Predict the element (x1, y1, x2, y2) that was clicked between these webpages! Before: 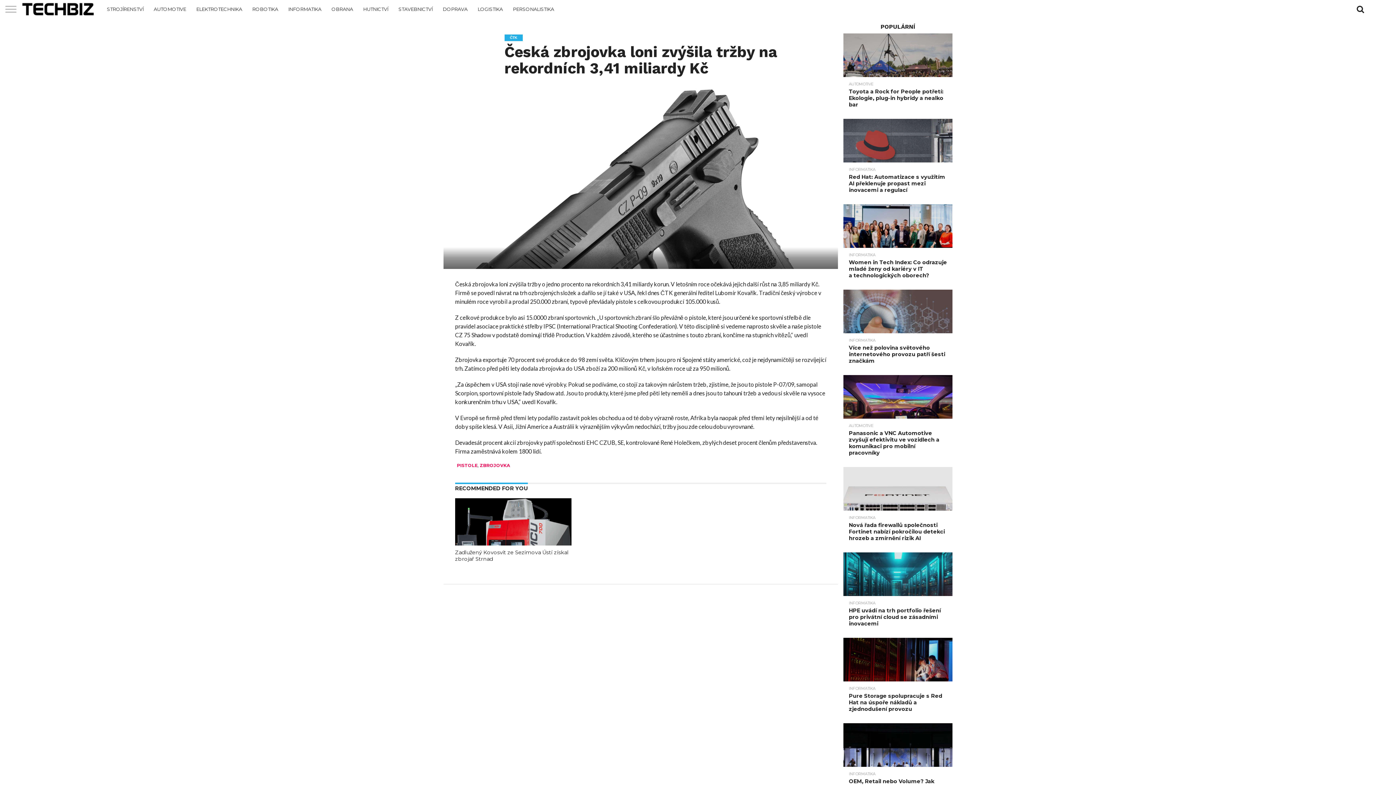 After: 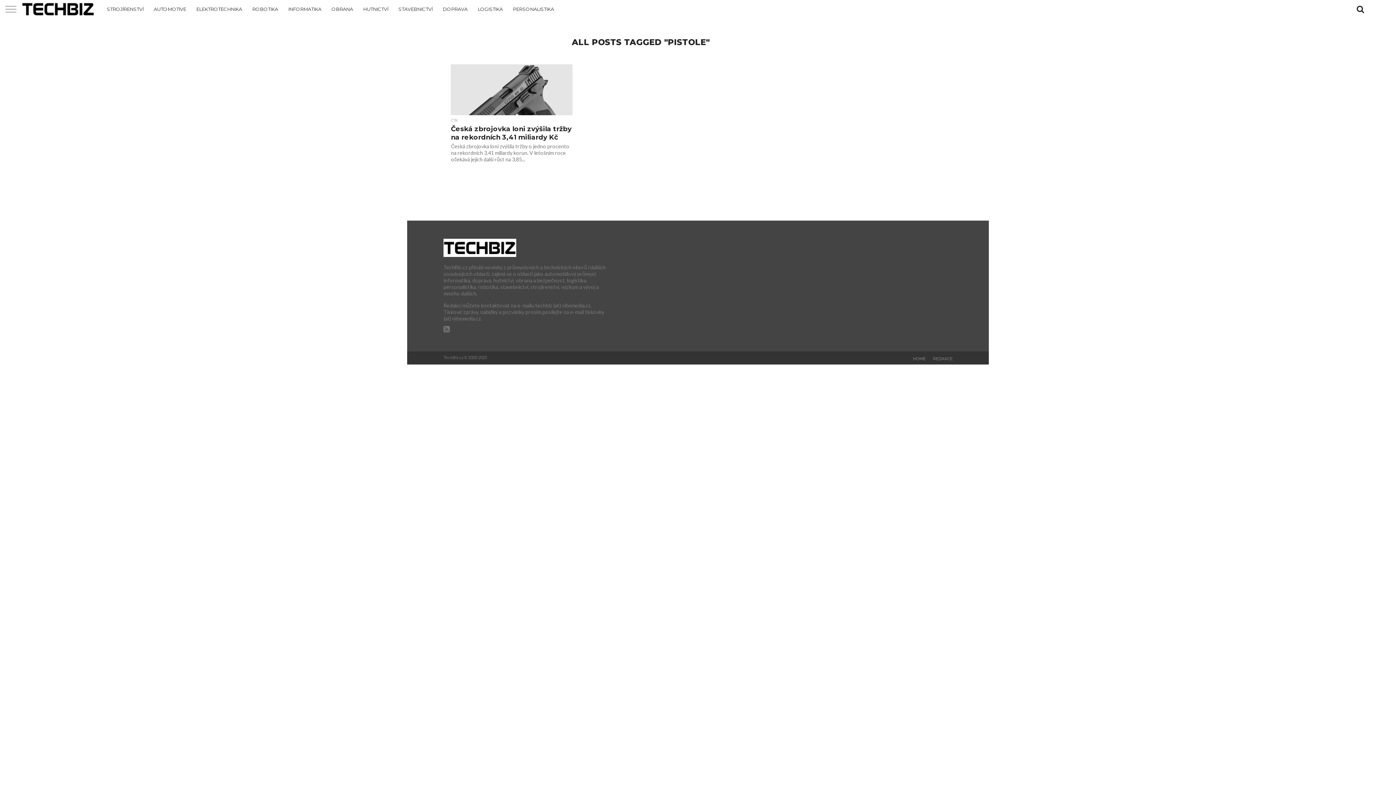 Action: label: PISTOLE bbox: (457, 462, 477, 468)